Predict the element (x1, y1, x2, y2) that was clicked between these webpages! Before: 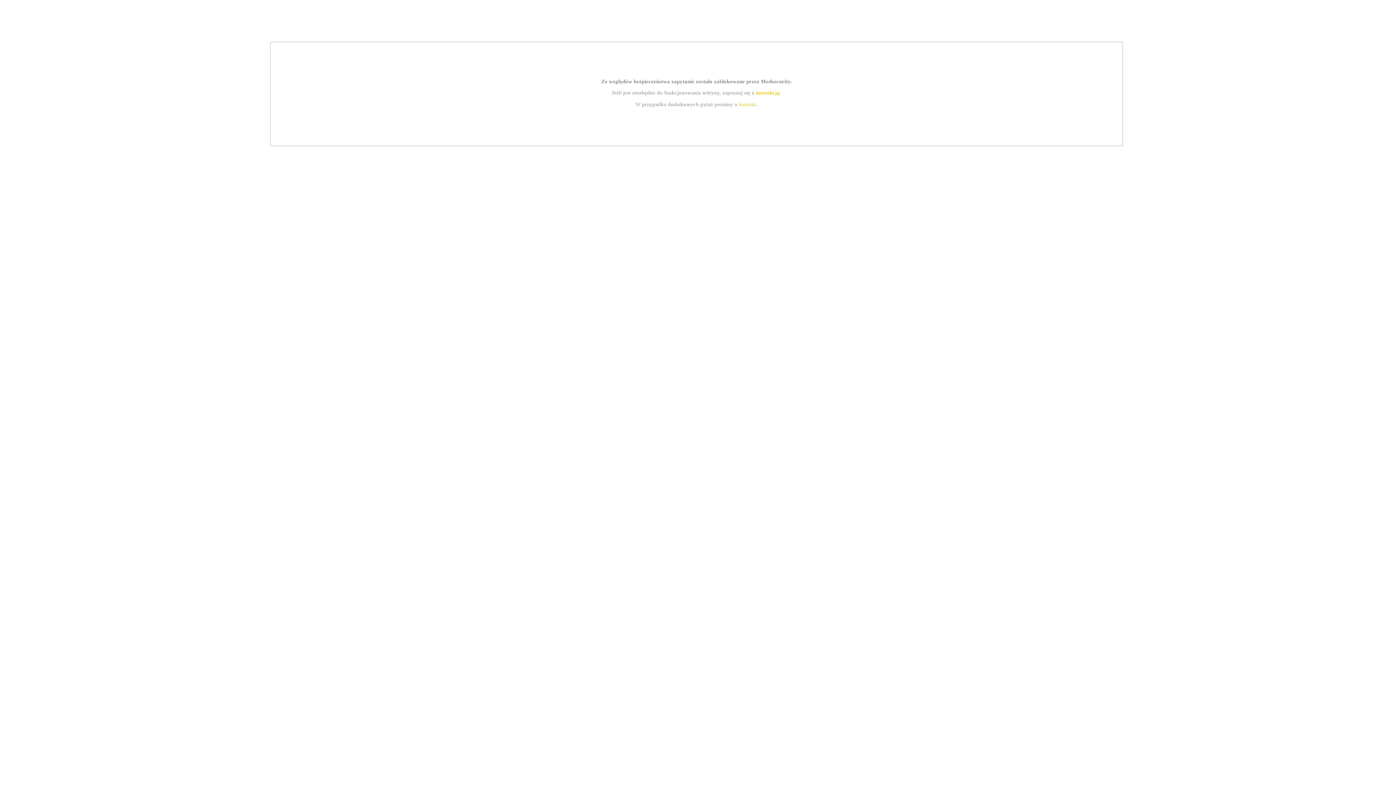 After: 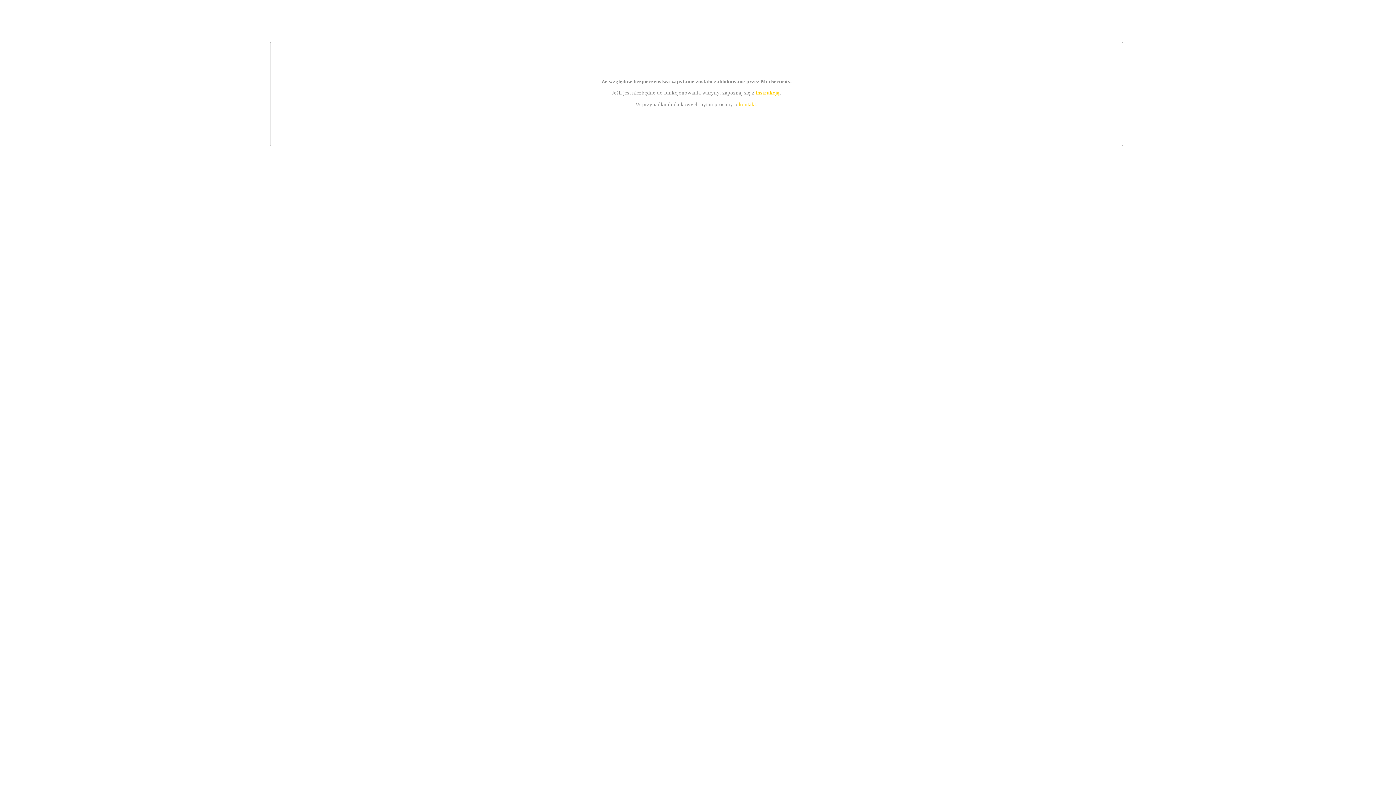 Action: bbox: (755, 89, 779, 95) label: instrukcją